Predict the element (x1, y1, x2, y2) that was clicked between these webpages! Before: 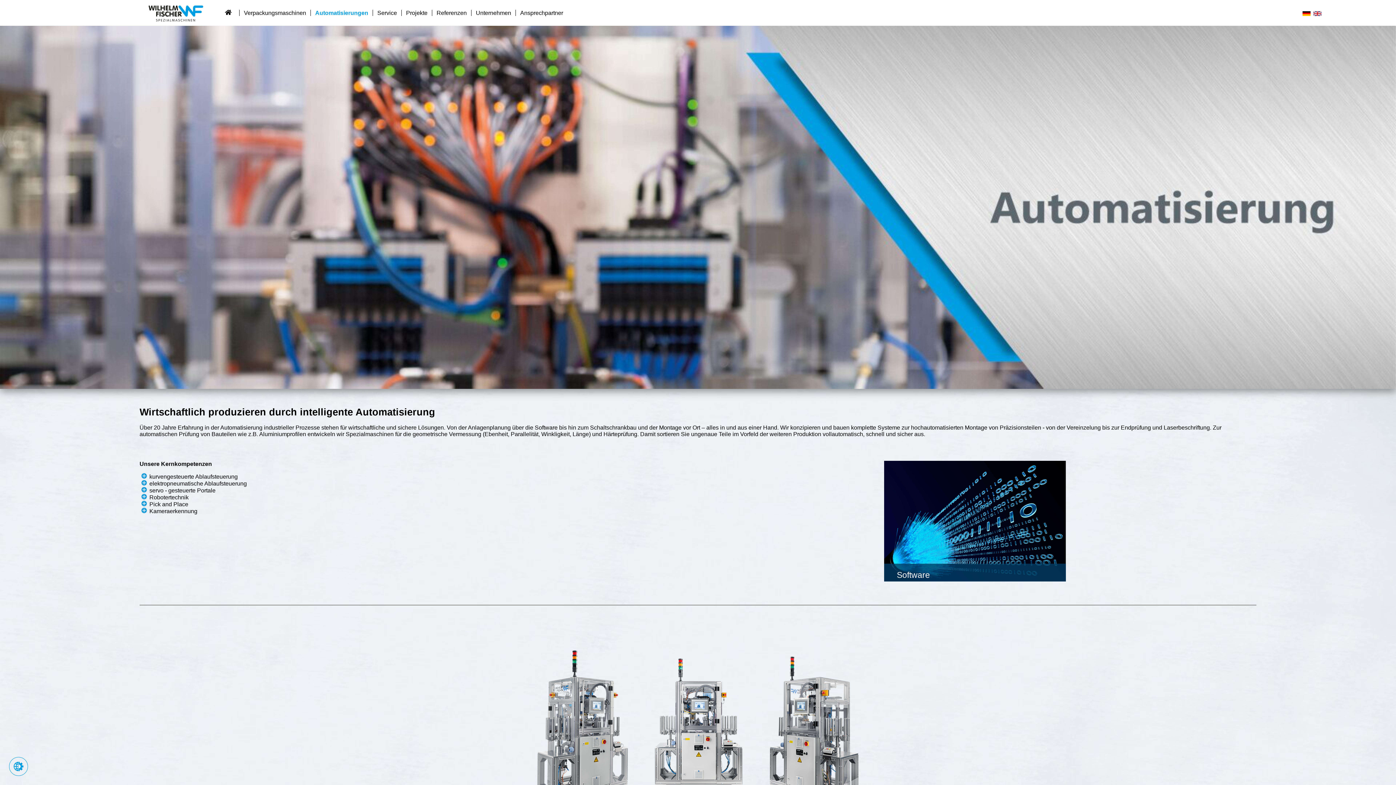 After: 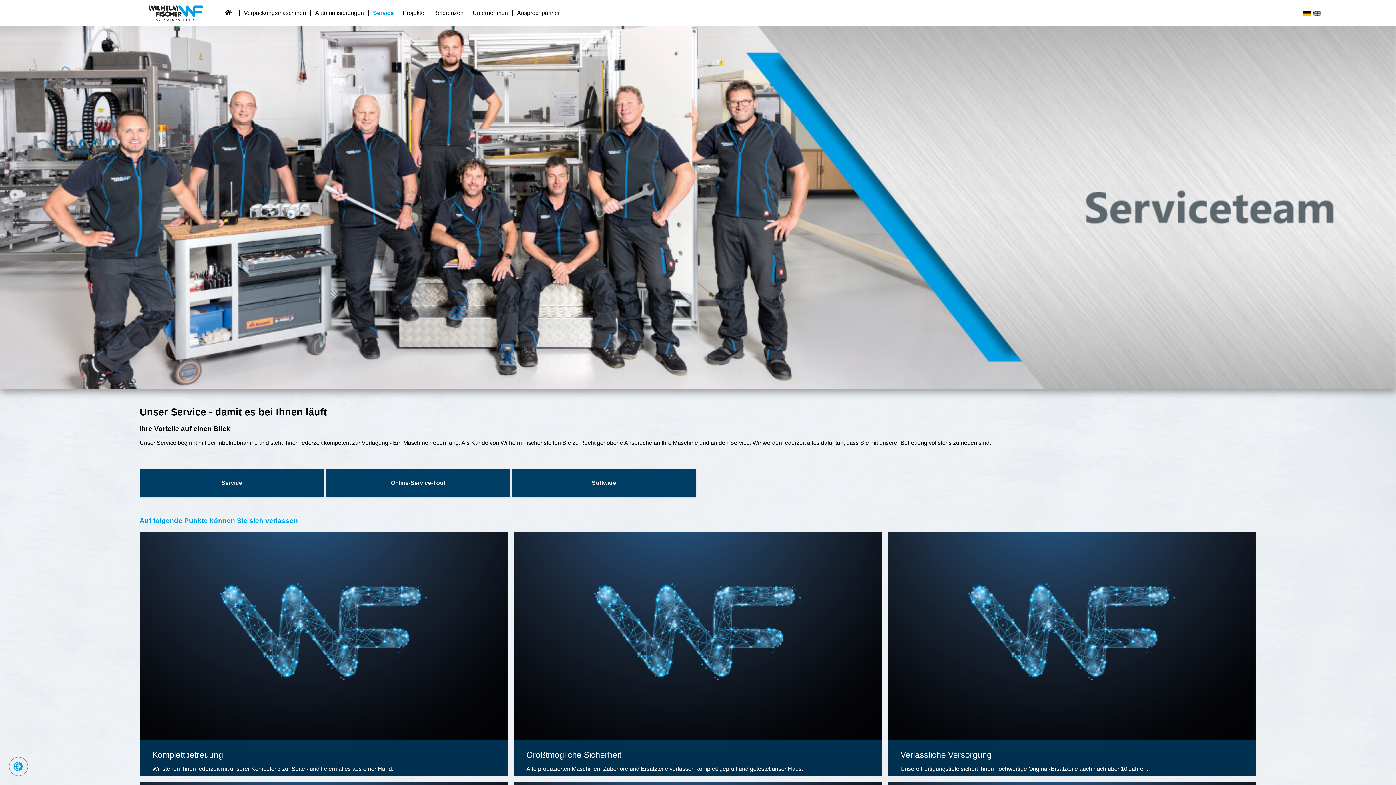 Action: label: Service bbox: (377, 0, 401, 25)